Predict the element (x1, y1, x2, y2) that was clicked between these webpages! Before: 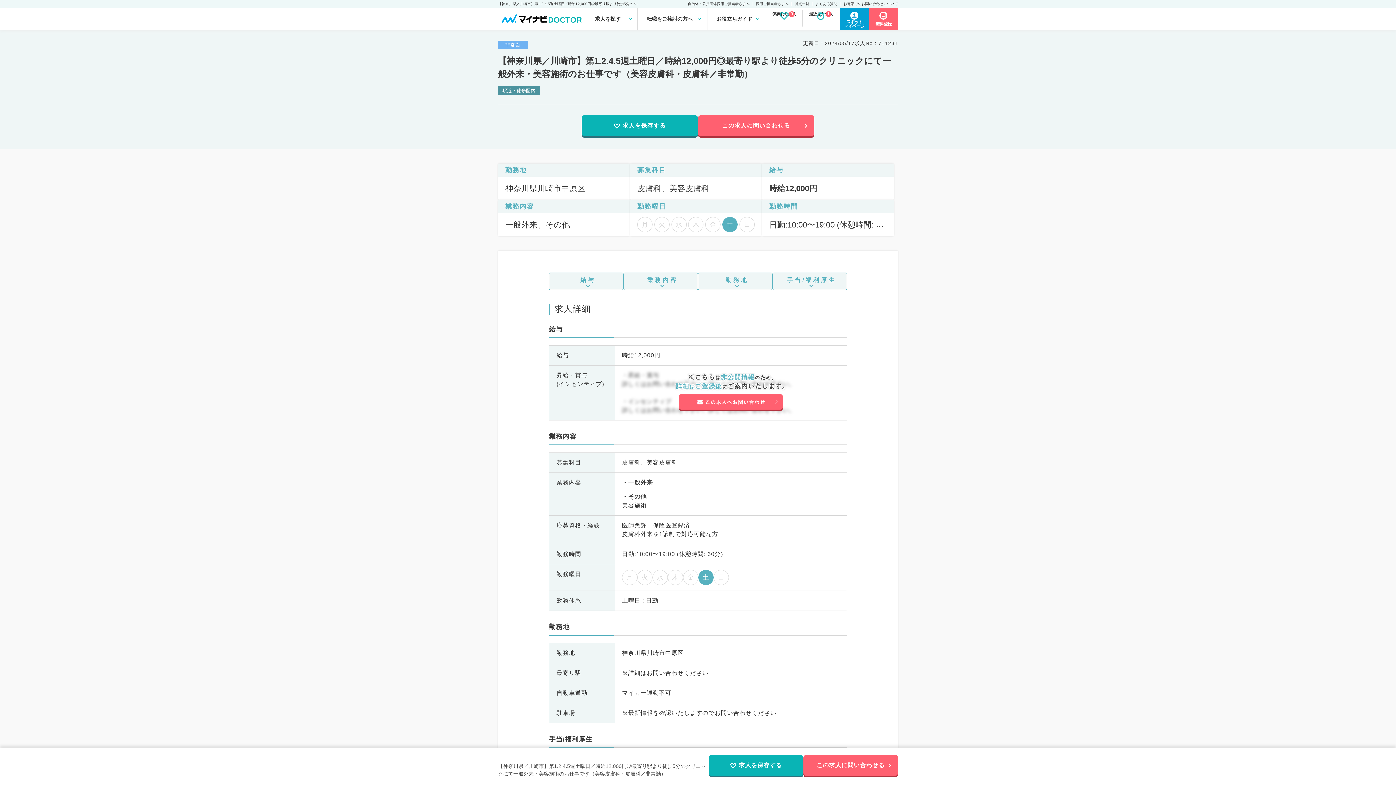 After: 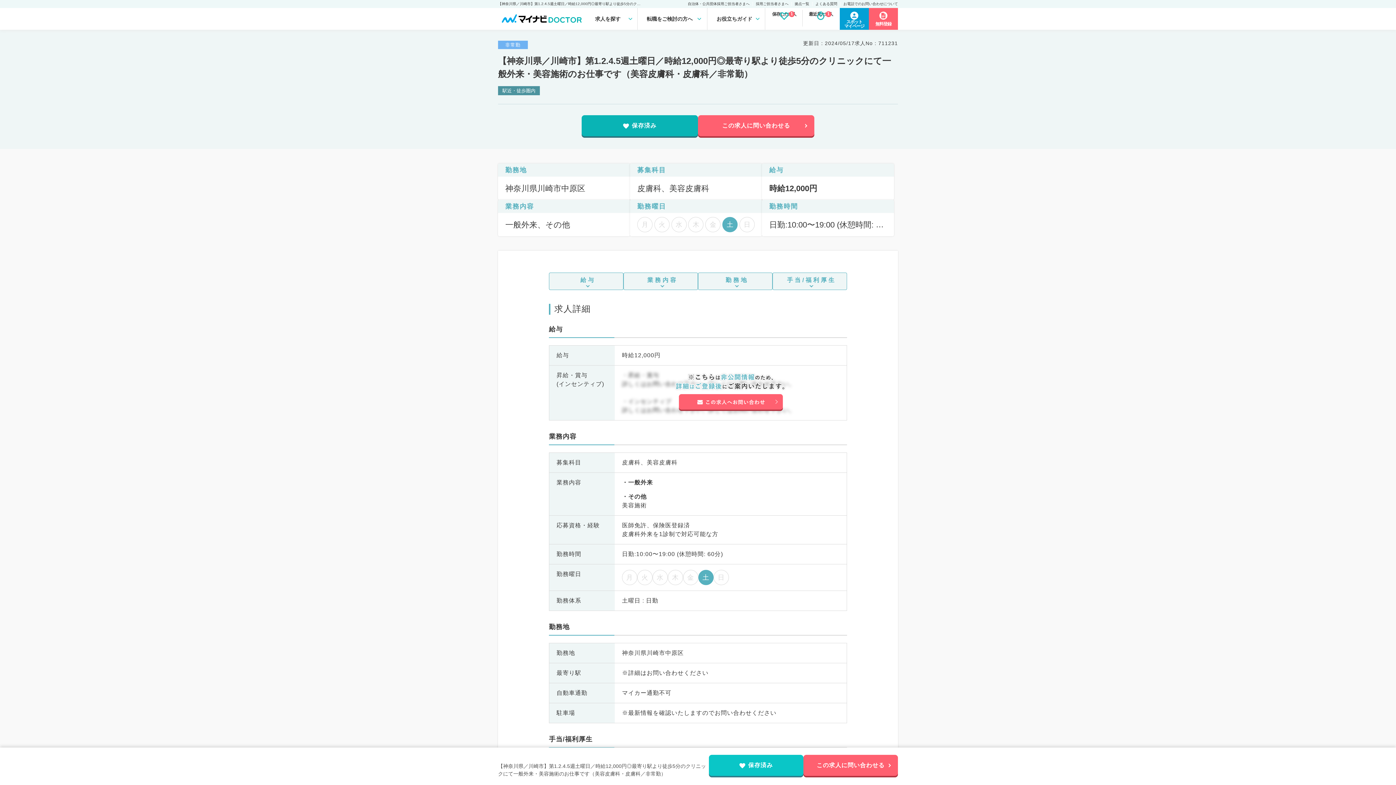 Action: bbox: (709, 755, 803, 776) label: 求人を保存する